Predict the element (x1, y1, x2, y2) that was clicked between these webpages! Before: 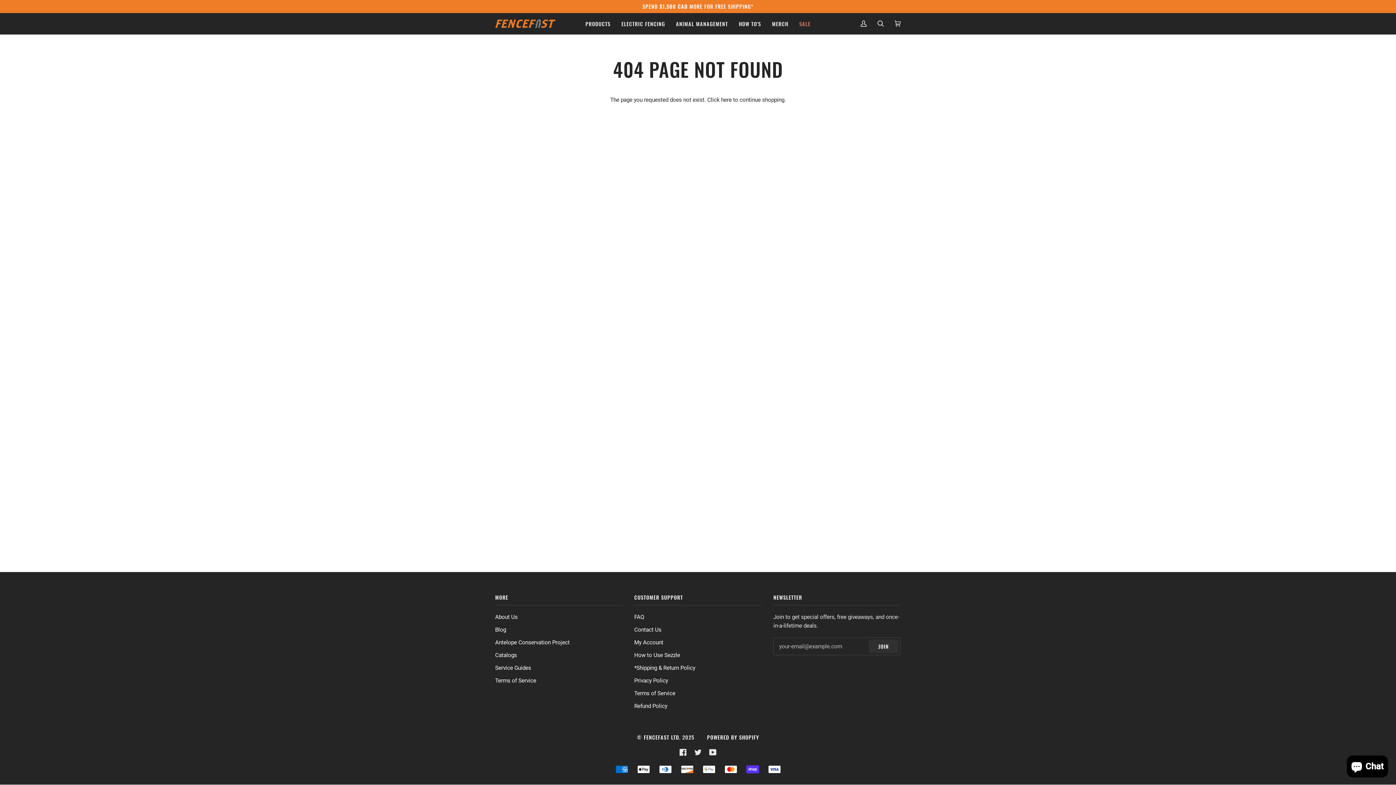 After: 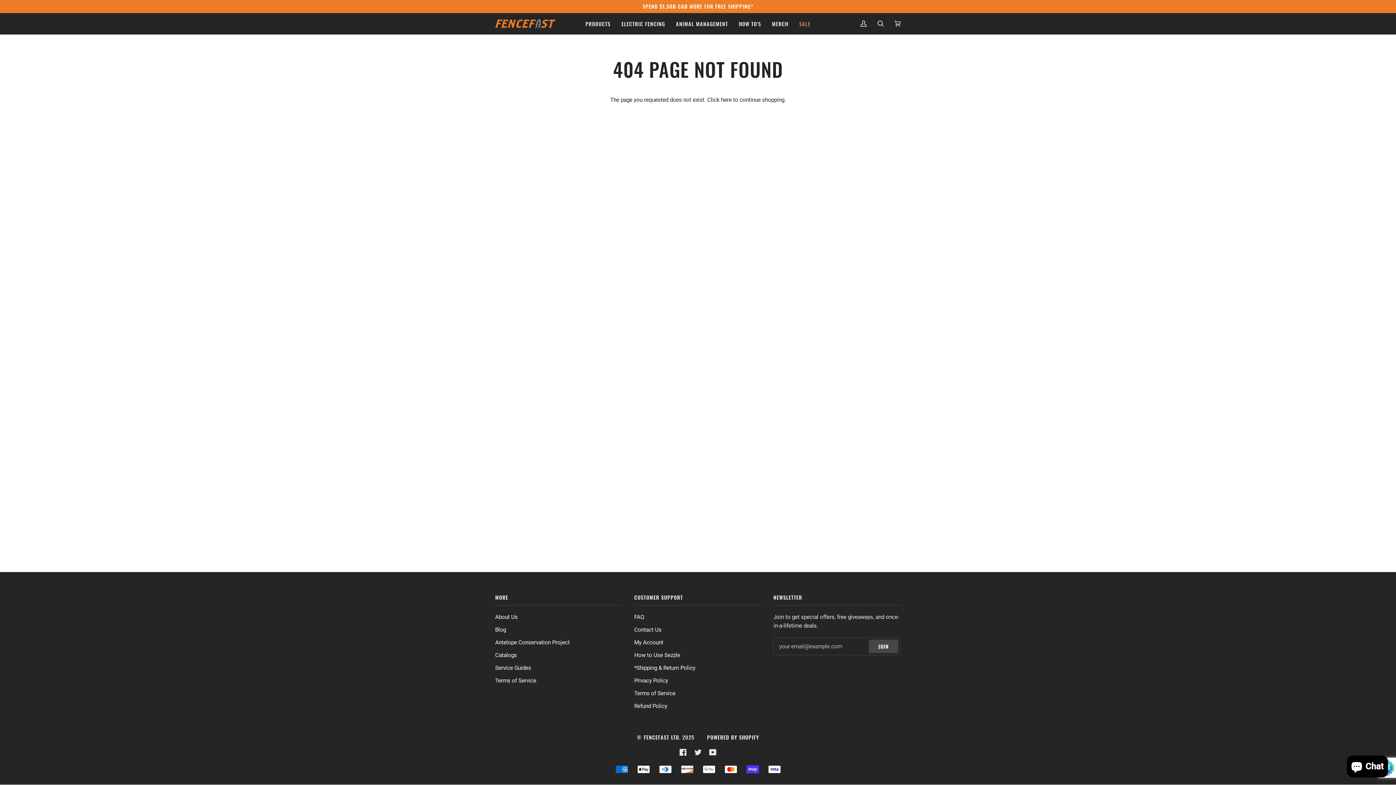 Action: label: Join bbox: (869, 640, 898, 653)